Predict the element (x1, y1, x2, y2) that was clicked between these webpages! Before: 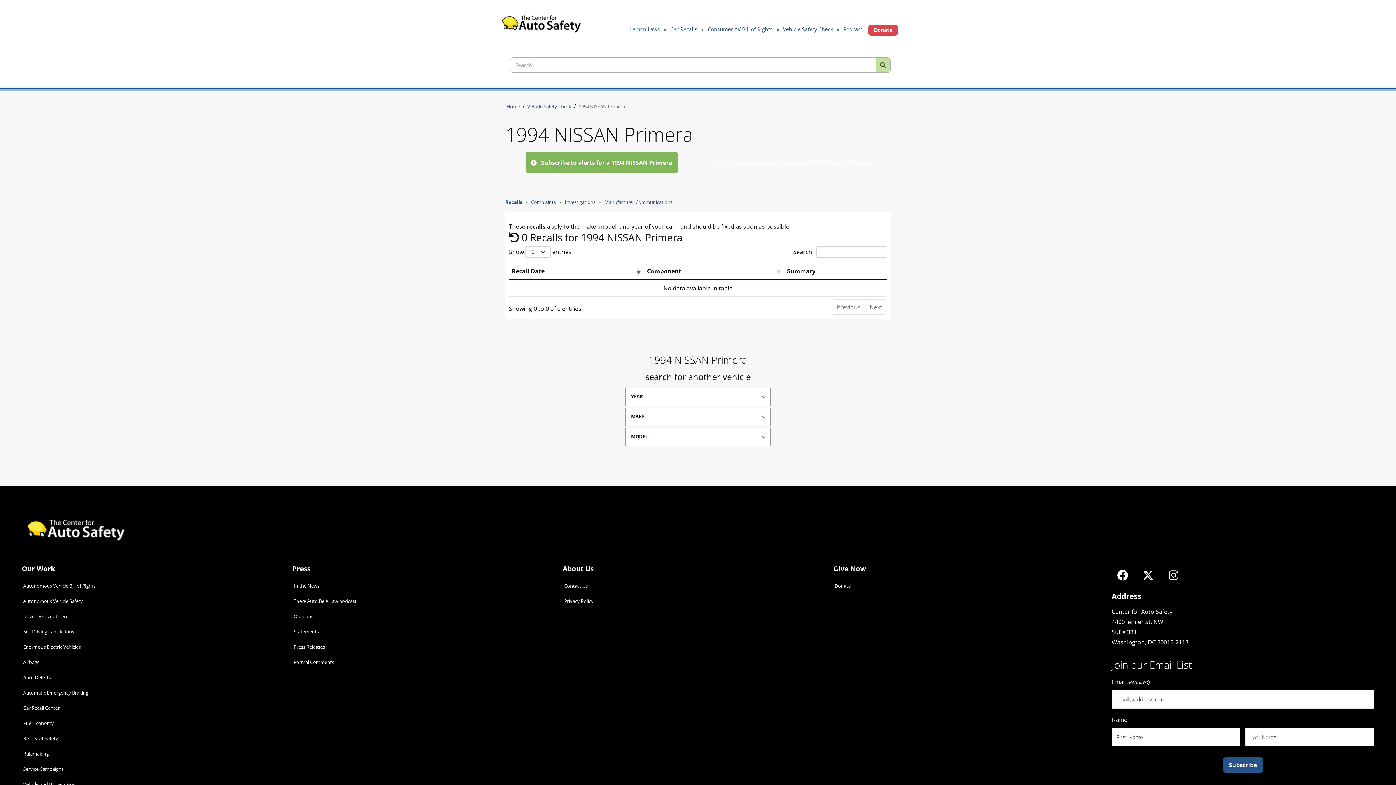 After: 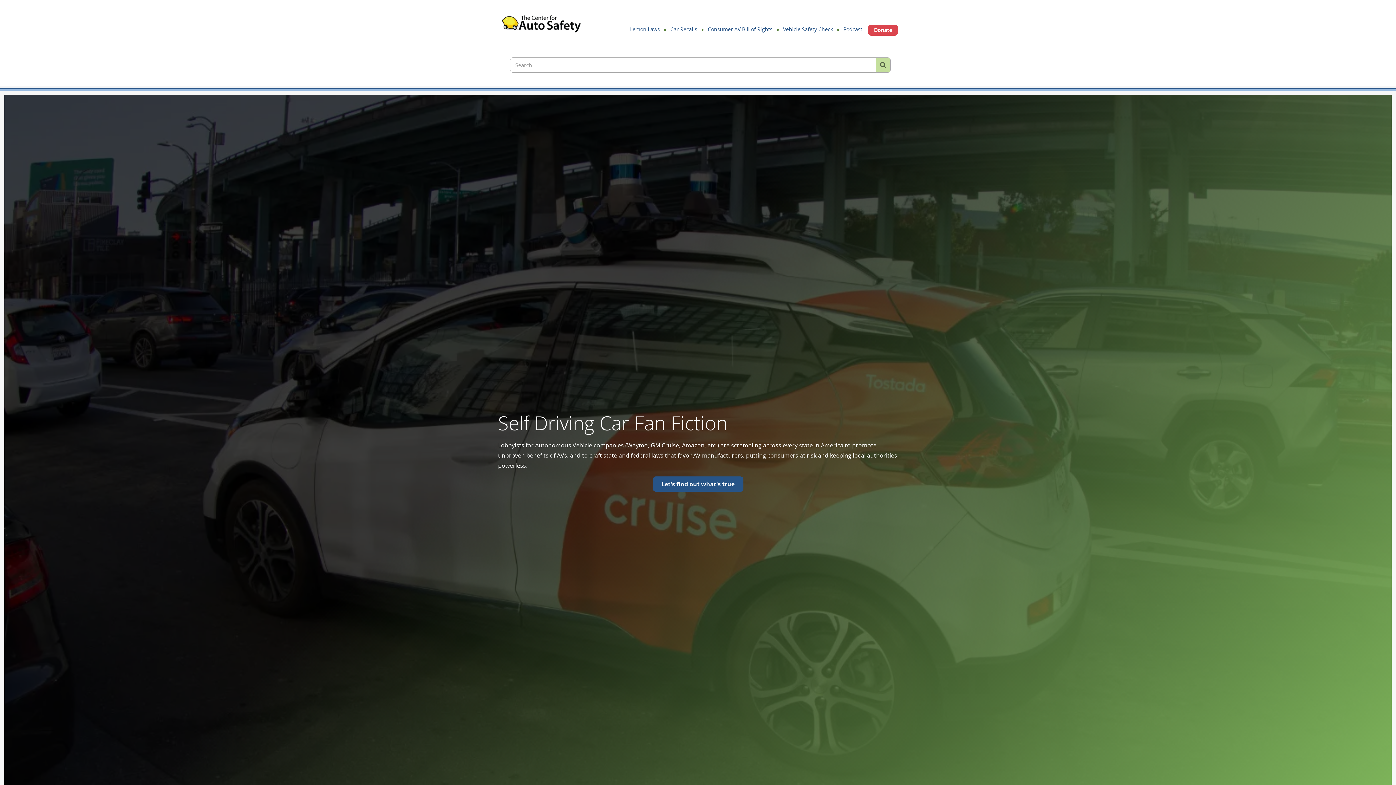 Action: label: Self Driving Fan Fictions bbox: (18, 624, 292, 639)